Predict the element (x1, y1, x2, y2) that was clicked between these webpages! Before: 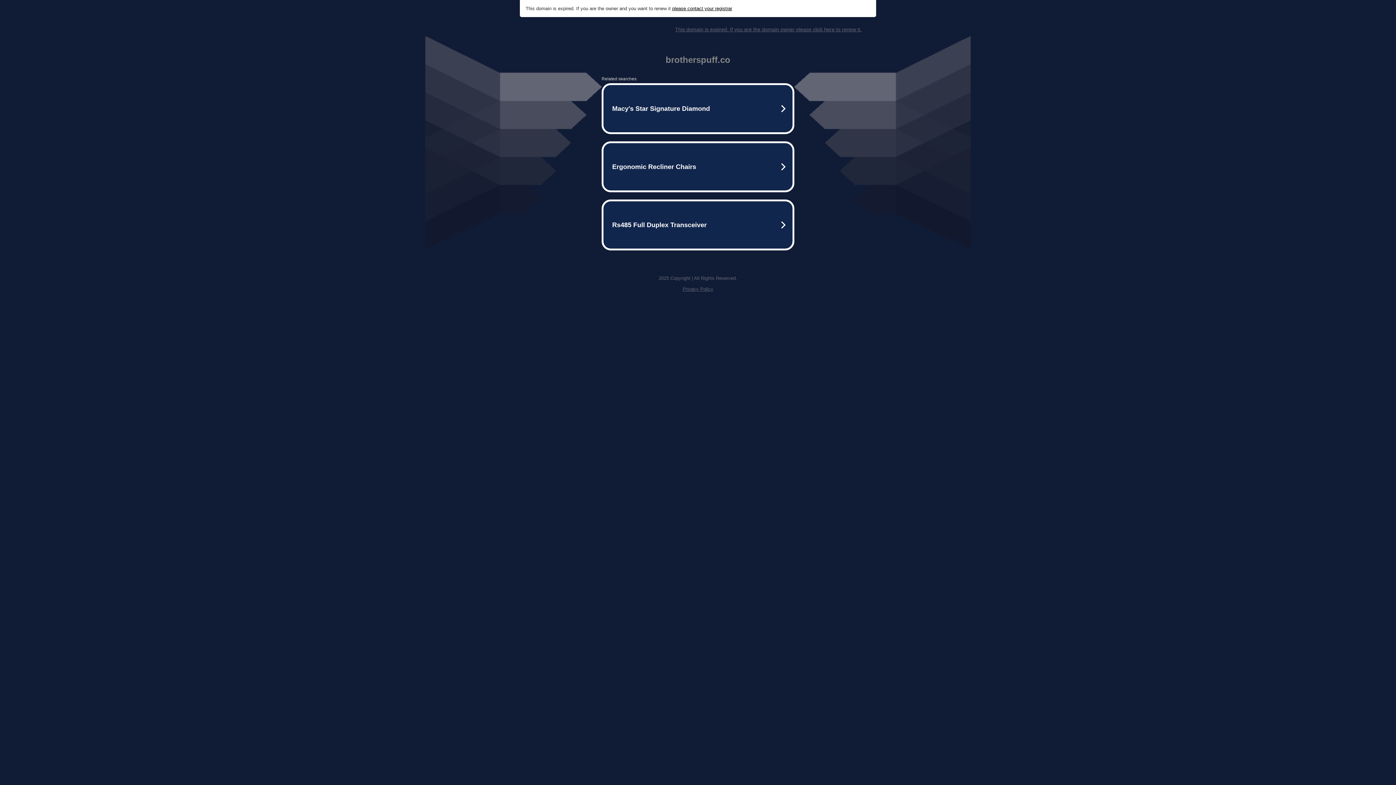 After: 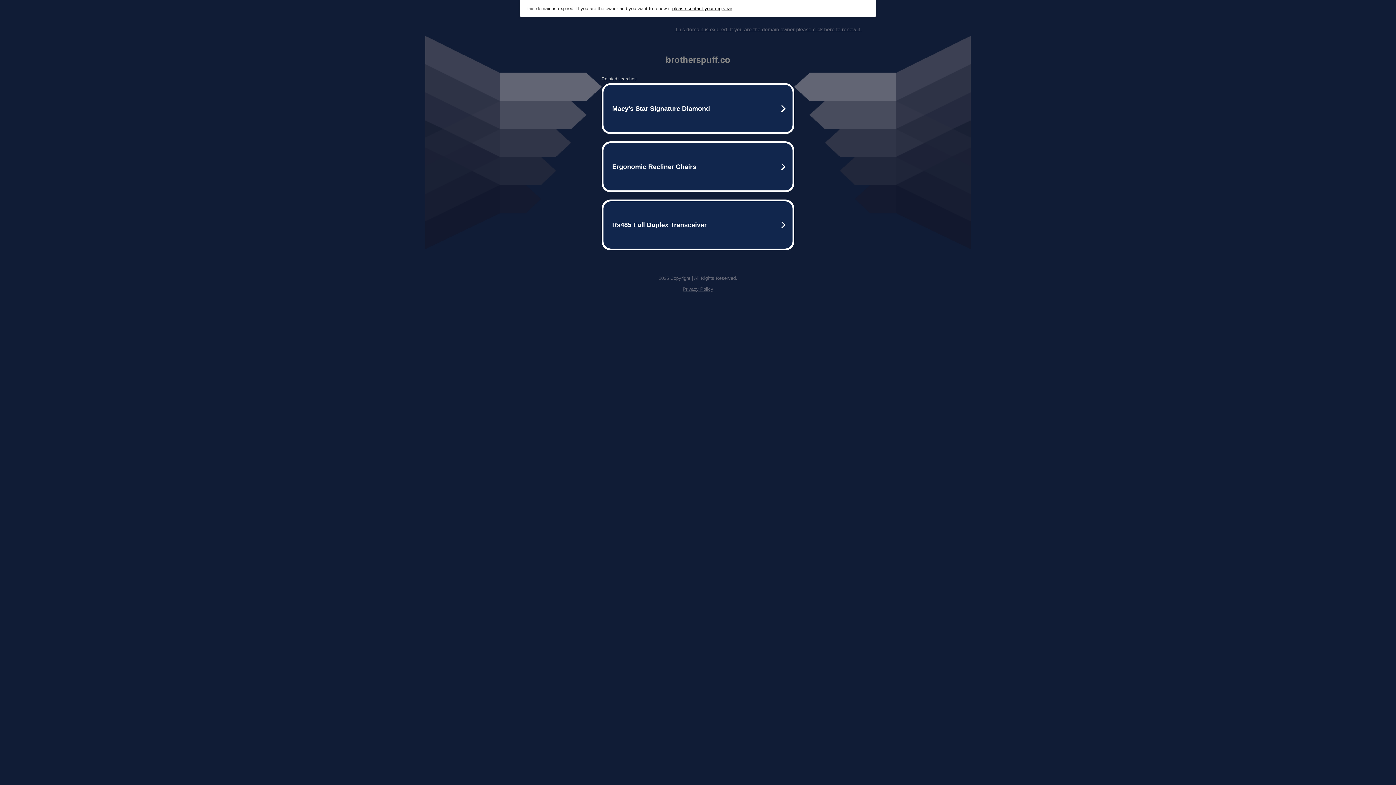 Action: bbox: (675, 26, 861, 32) label: This domain is expired. If you are the domain owner please click here to renew it.